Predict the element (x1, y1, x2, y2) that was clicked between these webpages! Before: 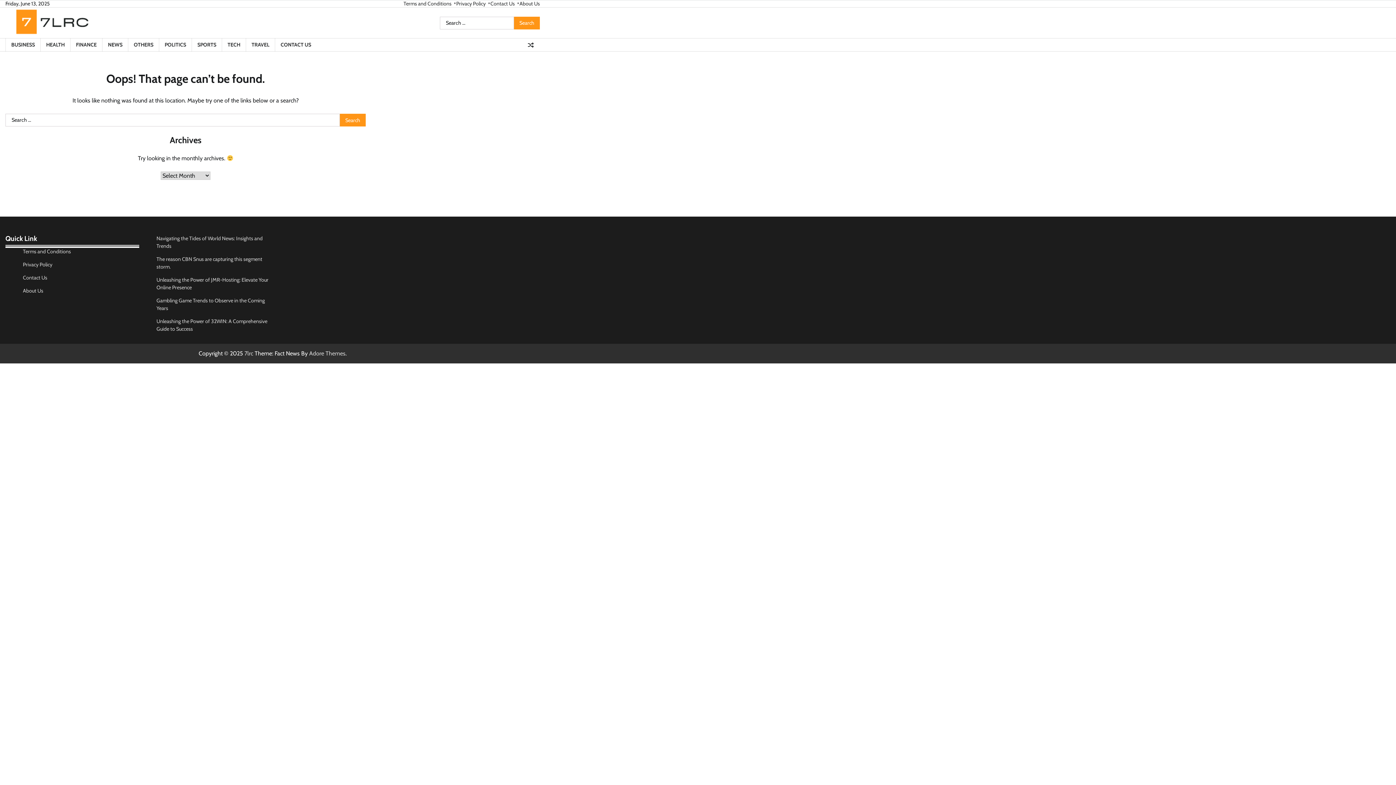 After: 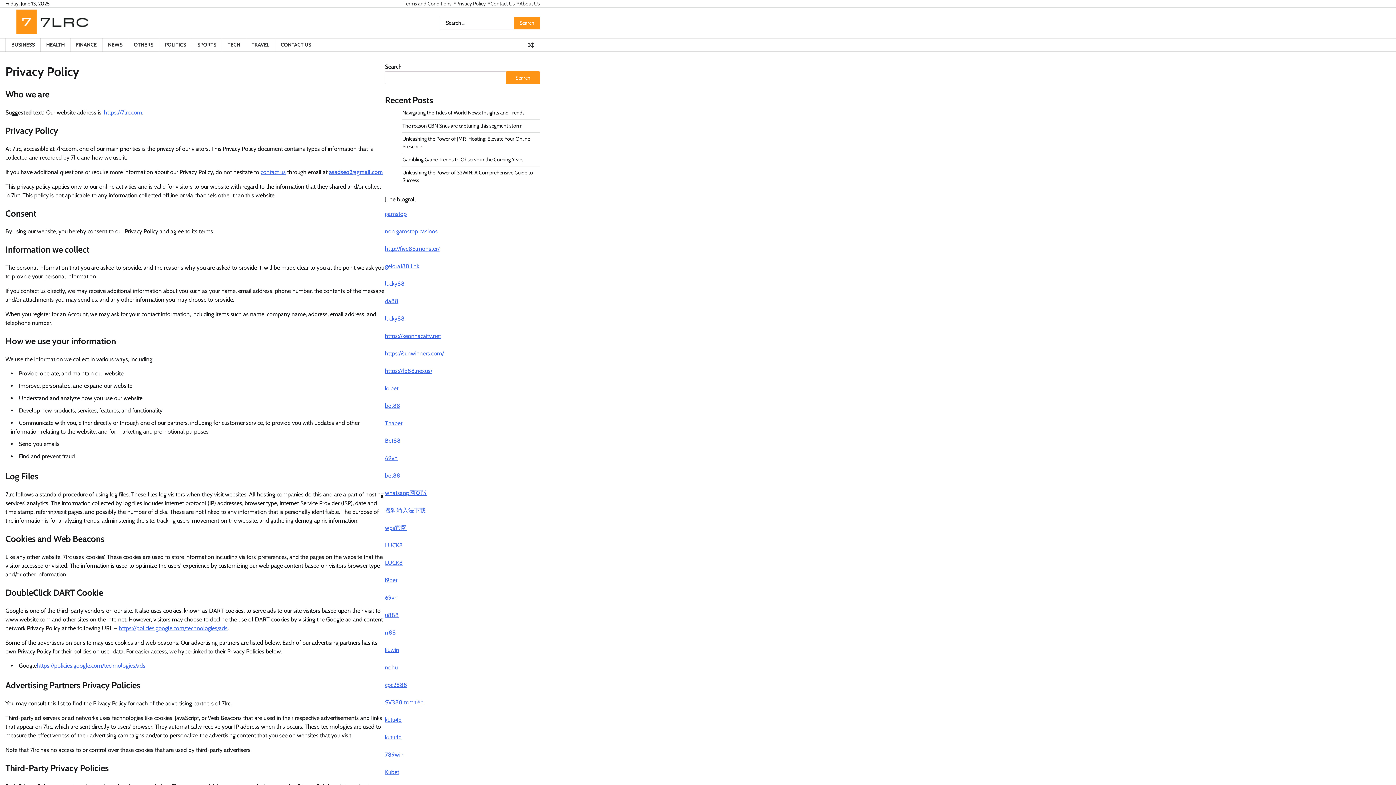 Action: bbox: (418, 19, 425, 26) label: Privacy Policy